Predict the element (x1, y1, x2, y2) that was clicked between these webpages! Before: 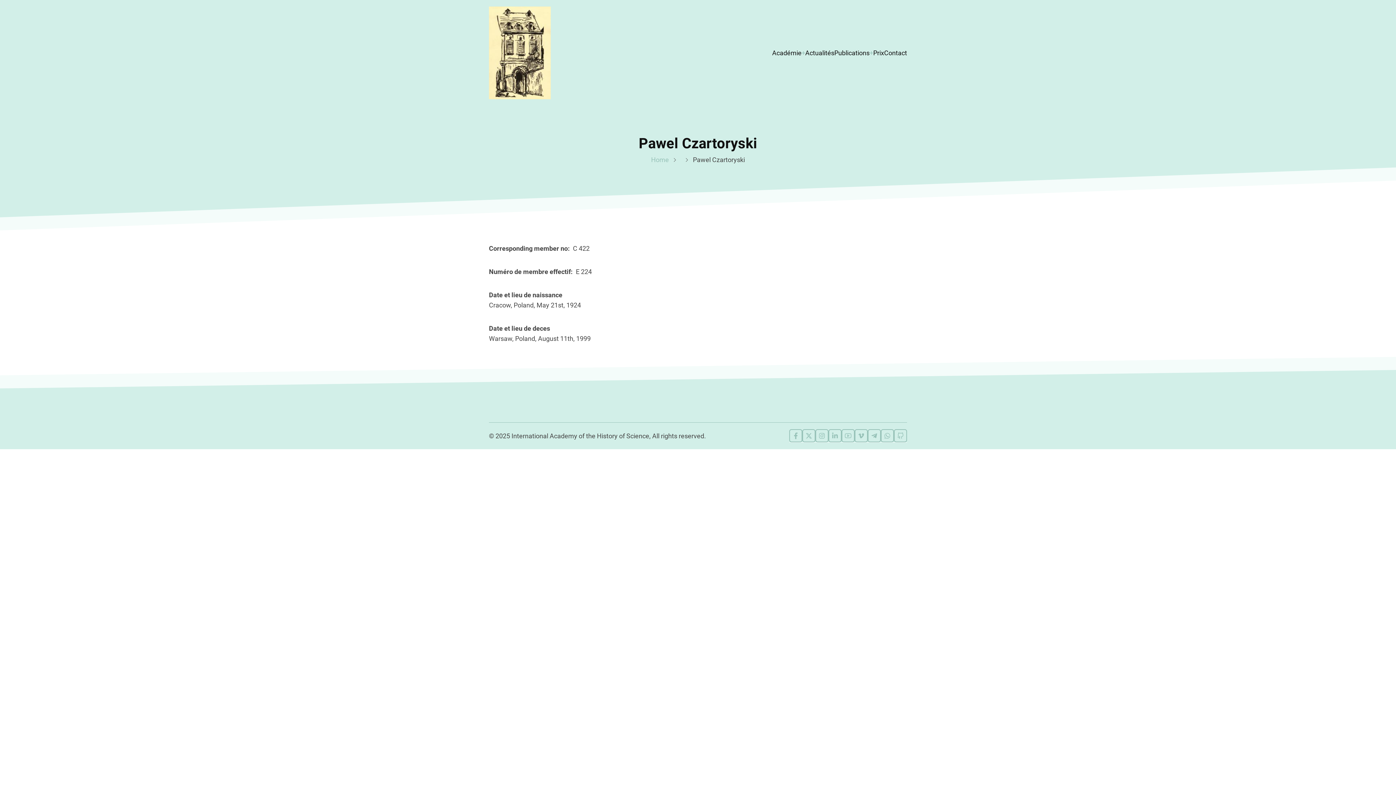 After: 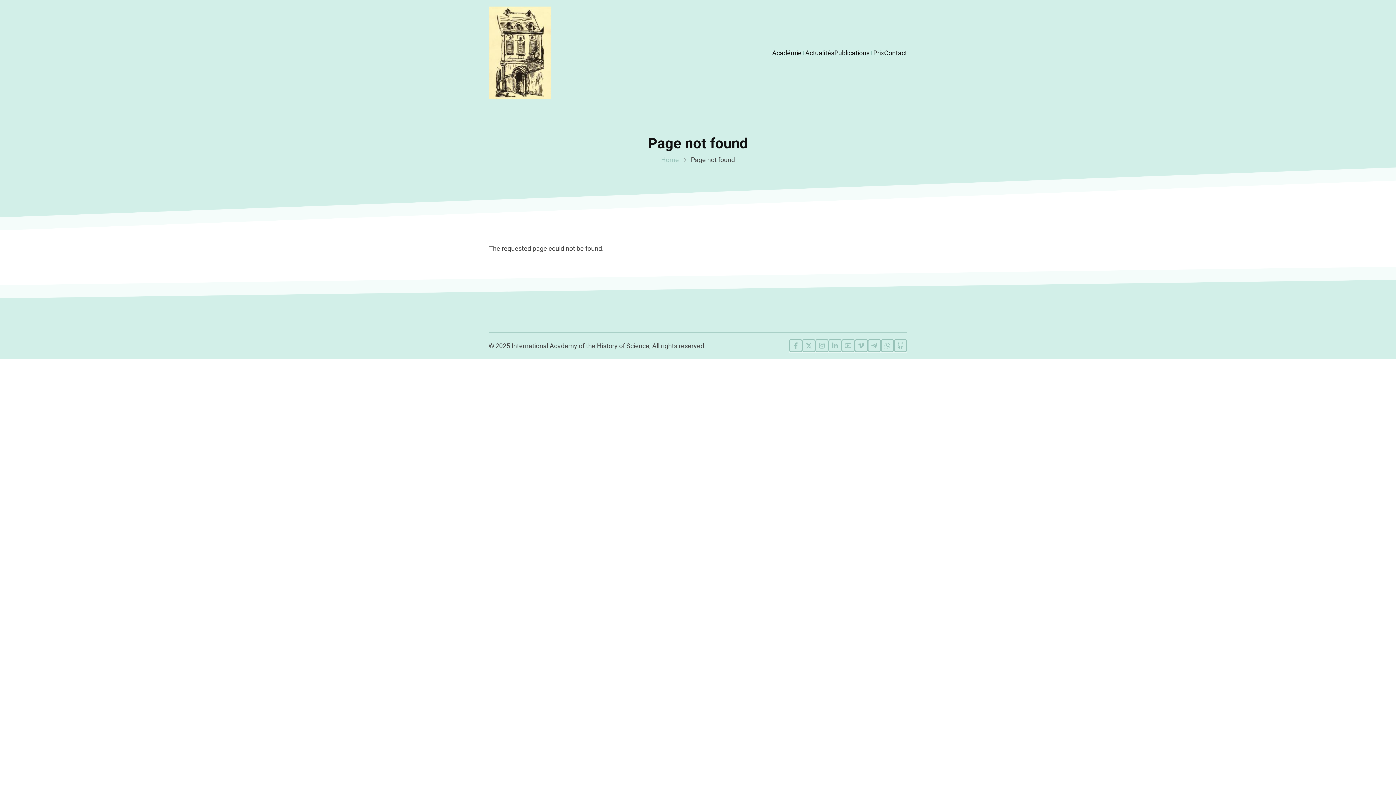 Action: bbox: (489, 6, 550, 99)